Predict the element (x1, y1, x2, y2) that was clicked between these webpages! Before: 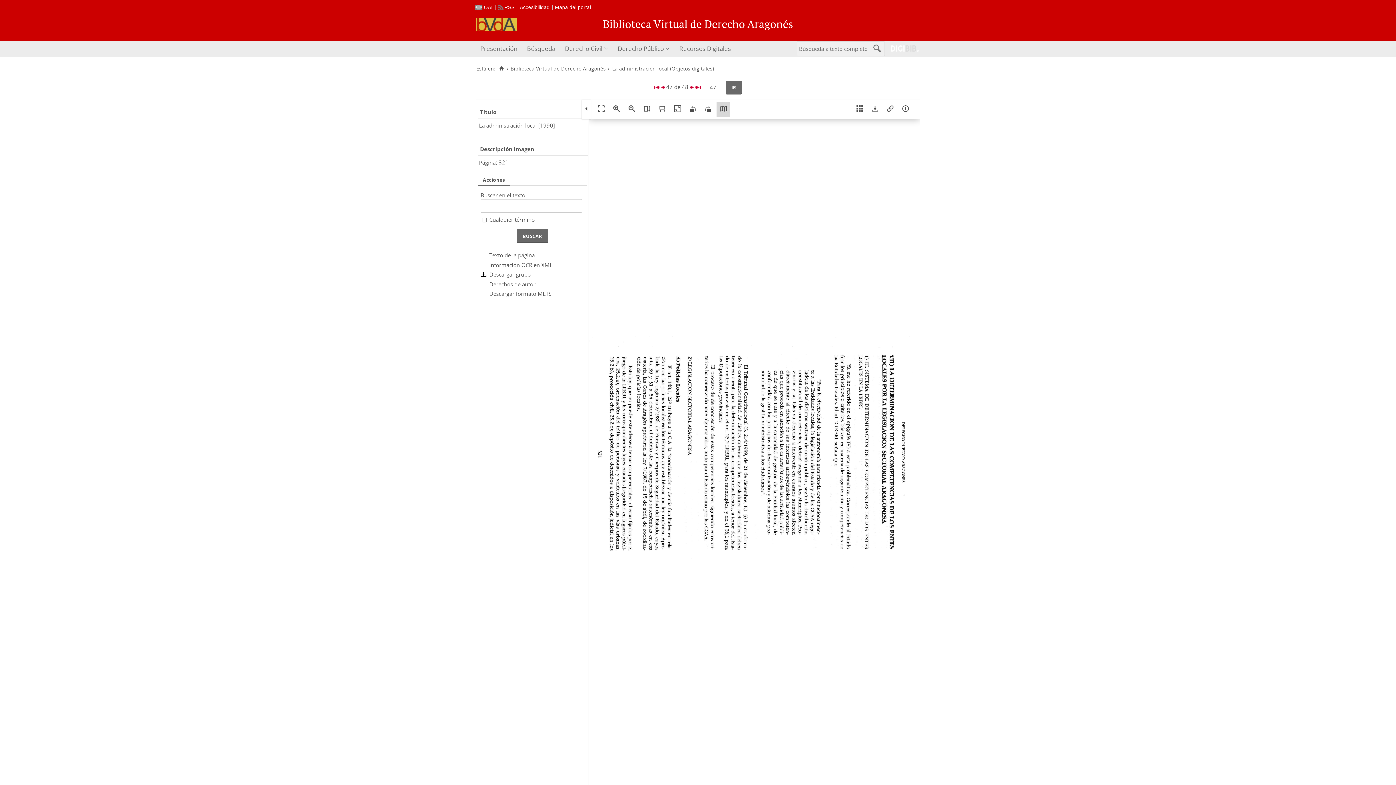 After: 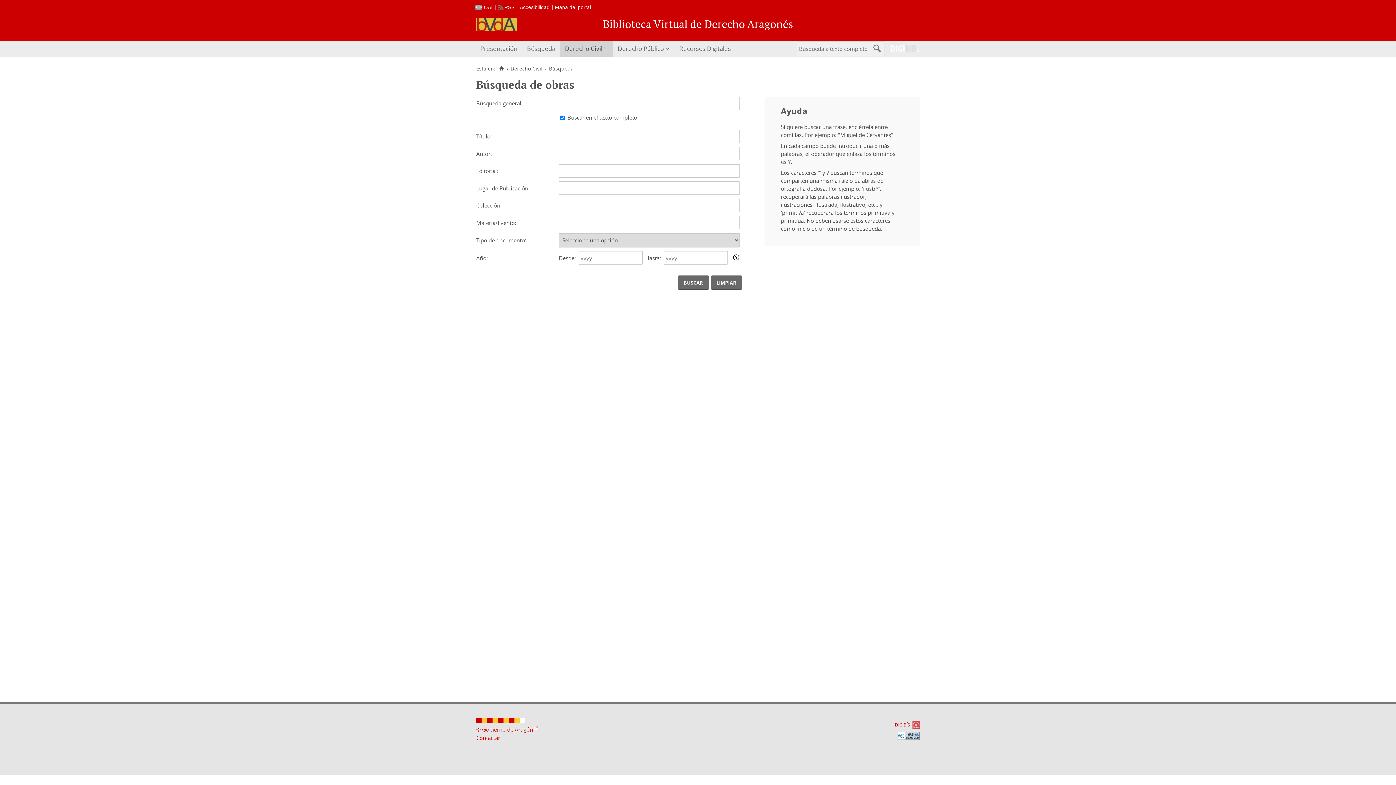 Action: label: Derecho Civil bbox: (560, 40, 613, 56)